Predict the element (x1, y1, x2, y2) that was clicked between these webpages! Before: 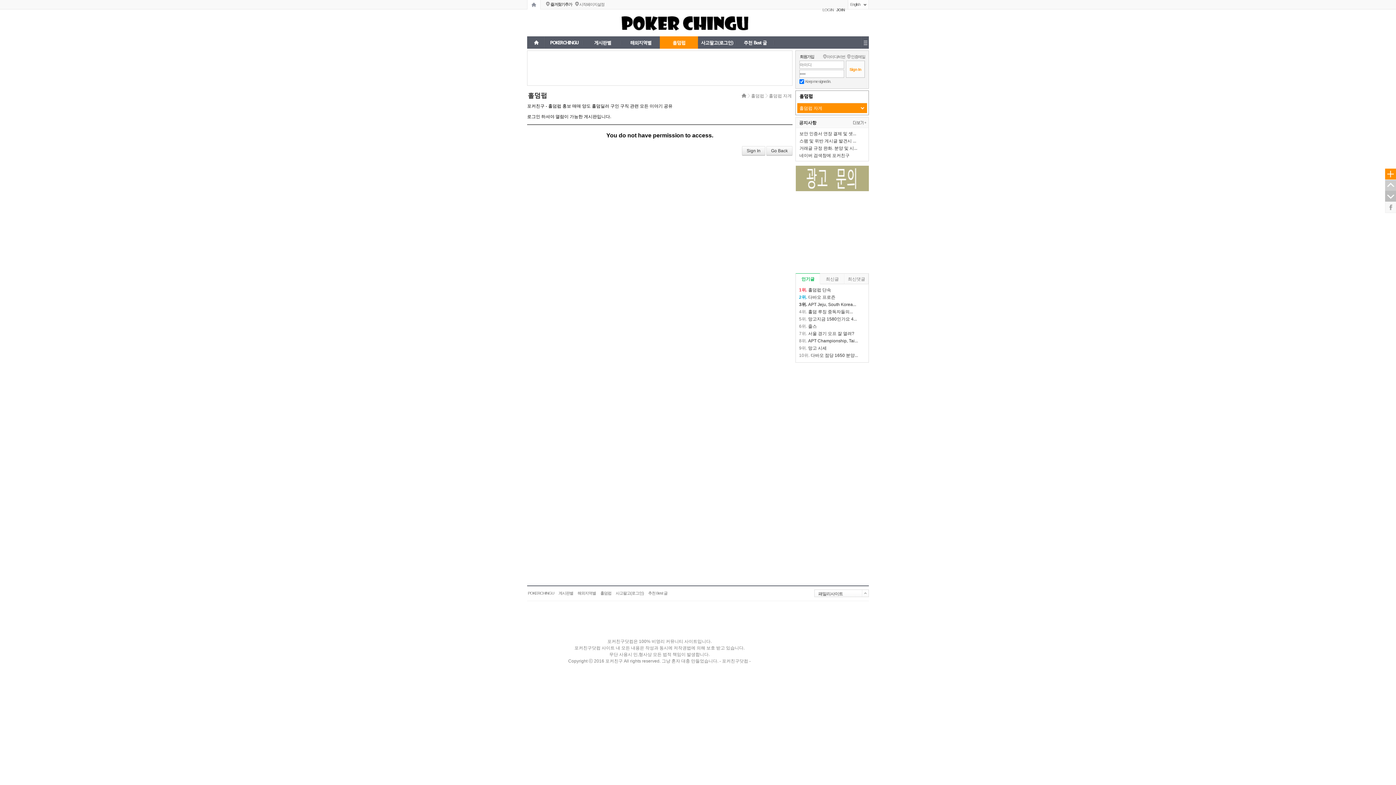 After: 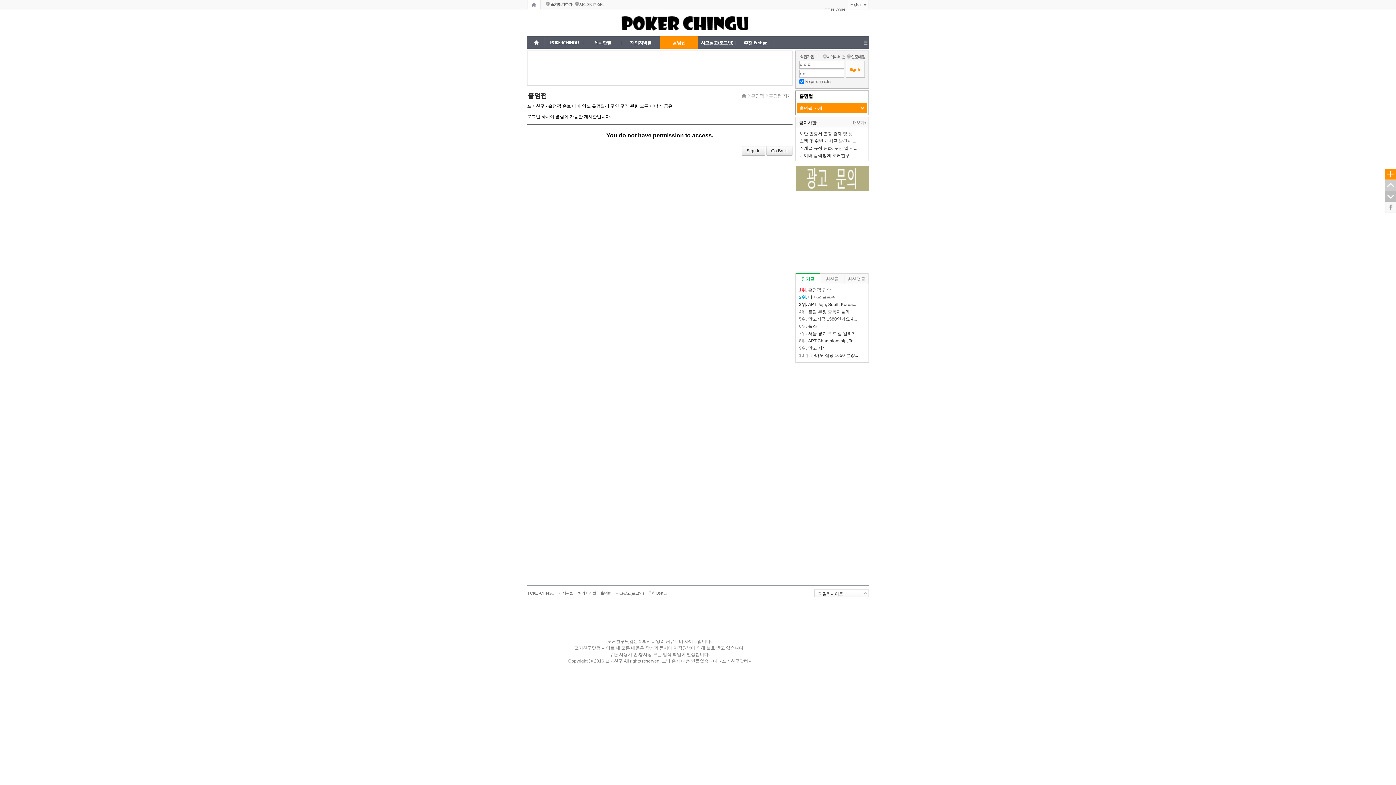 Action: label: 게시판별 bbox: (558, 591, 573, 595)